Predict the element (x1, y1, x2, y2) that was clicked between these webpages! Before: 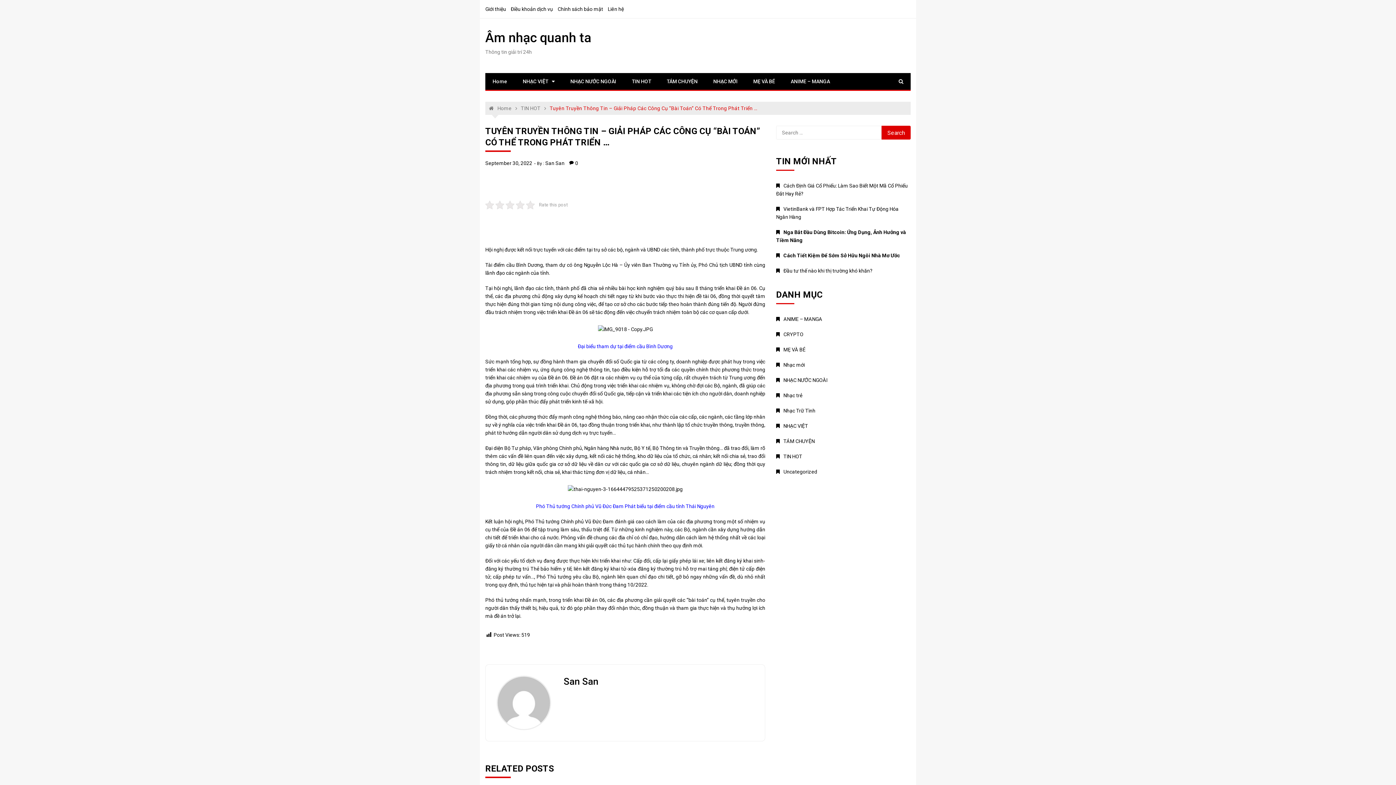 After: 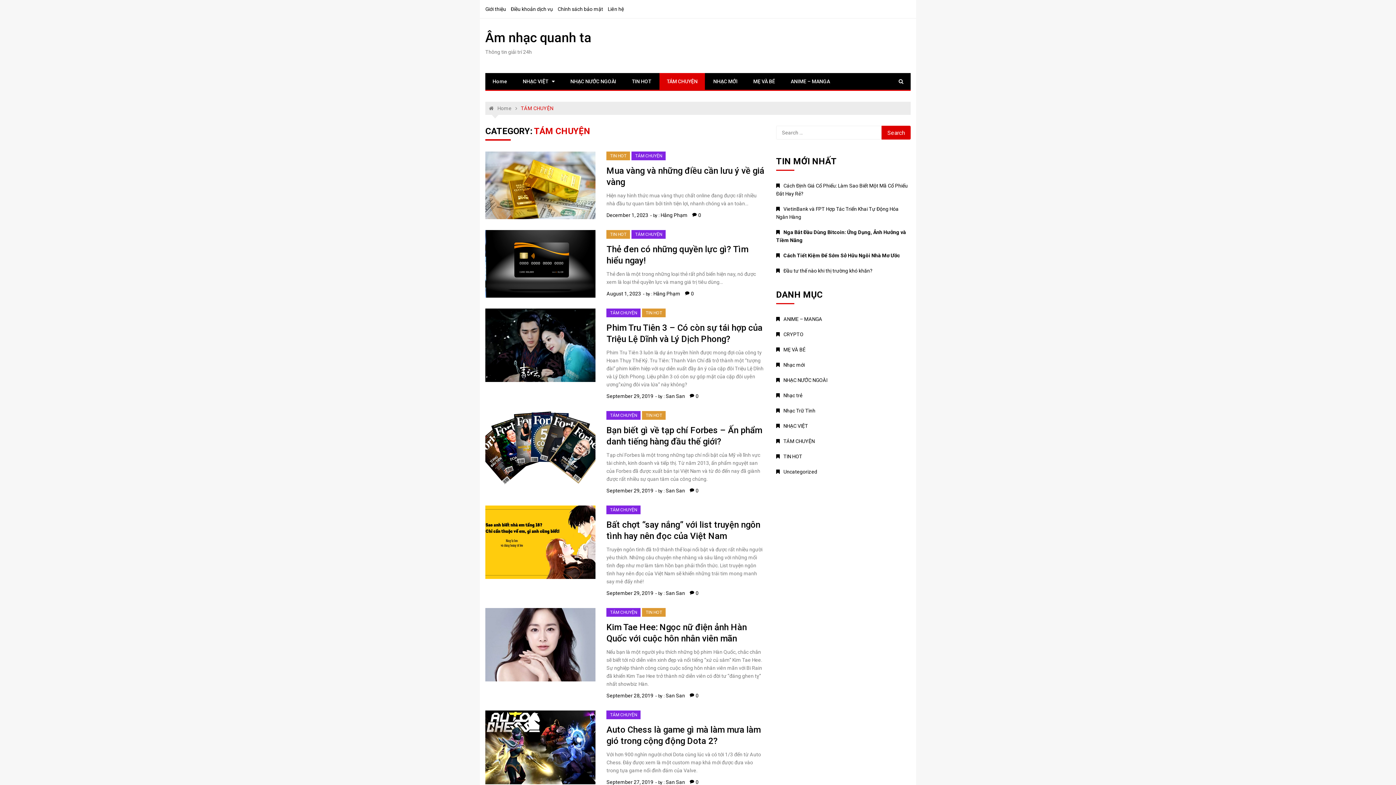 Action: label: TÁM CHUYỆN bbox: (659, 73, 705, 89)